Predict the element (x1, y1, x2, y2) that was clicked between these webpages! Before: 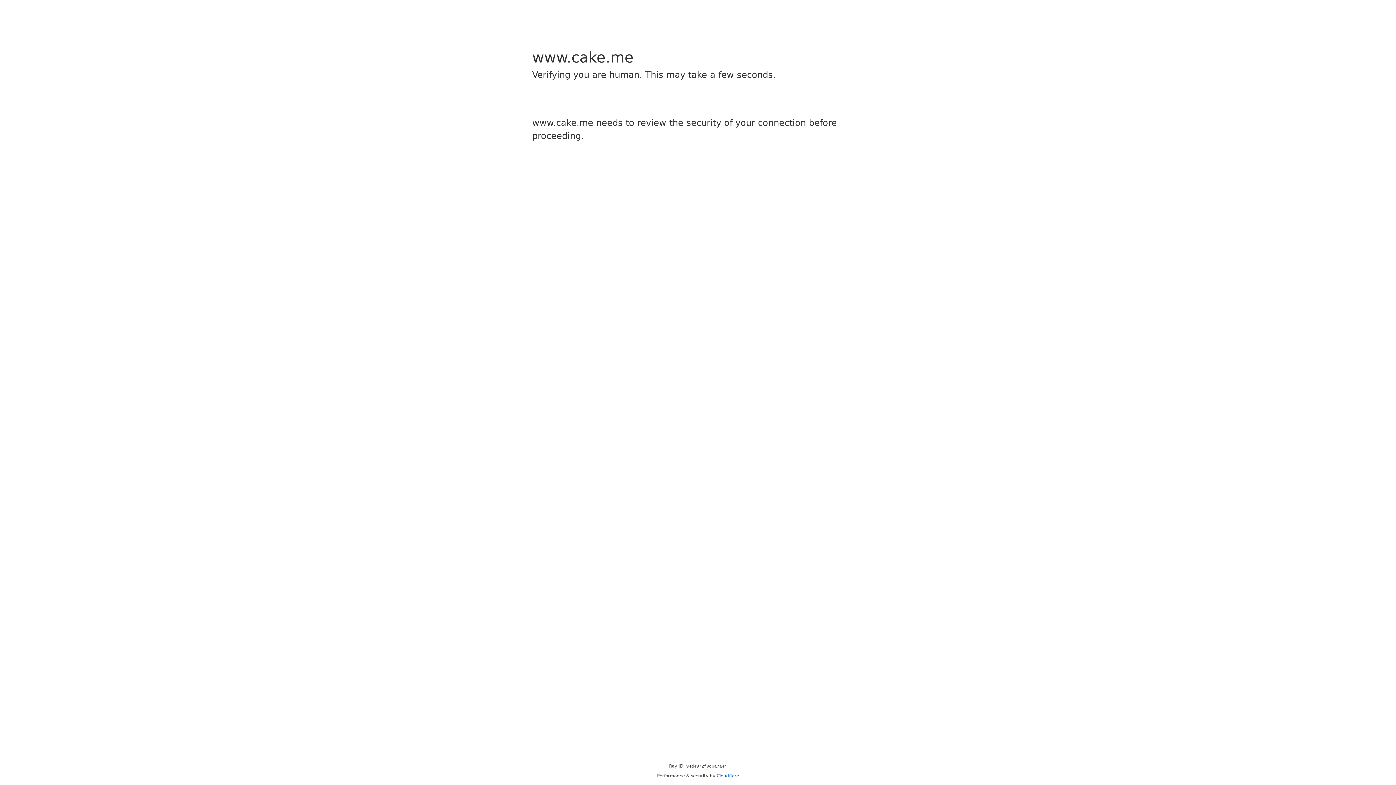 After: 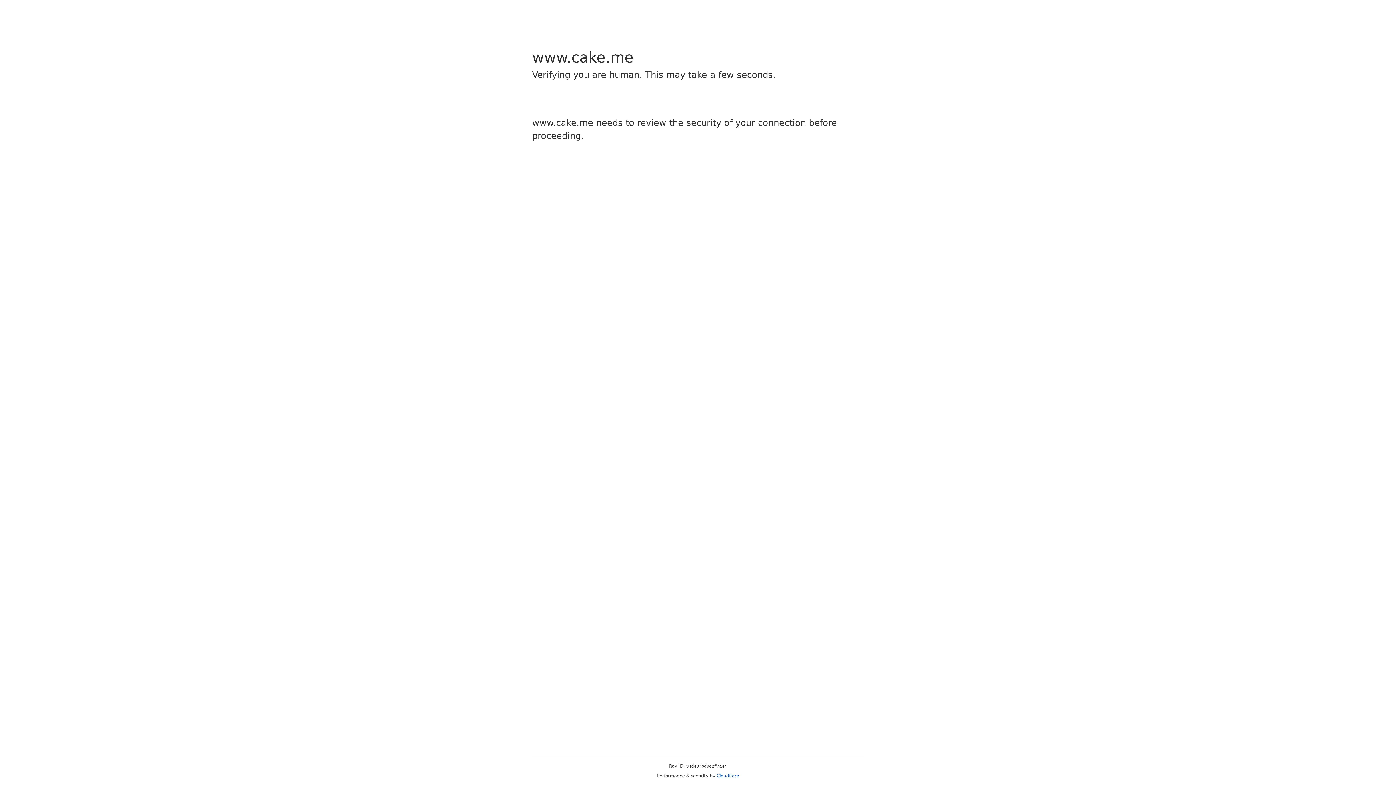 Action: label: Cloudflare bbox: (716, 773, 739, 778)